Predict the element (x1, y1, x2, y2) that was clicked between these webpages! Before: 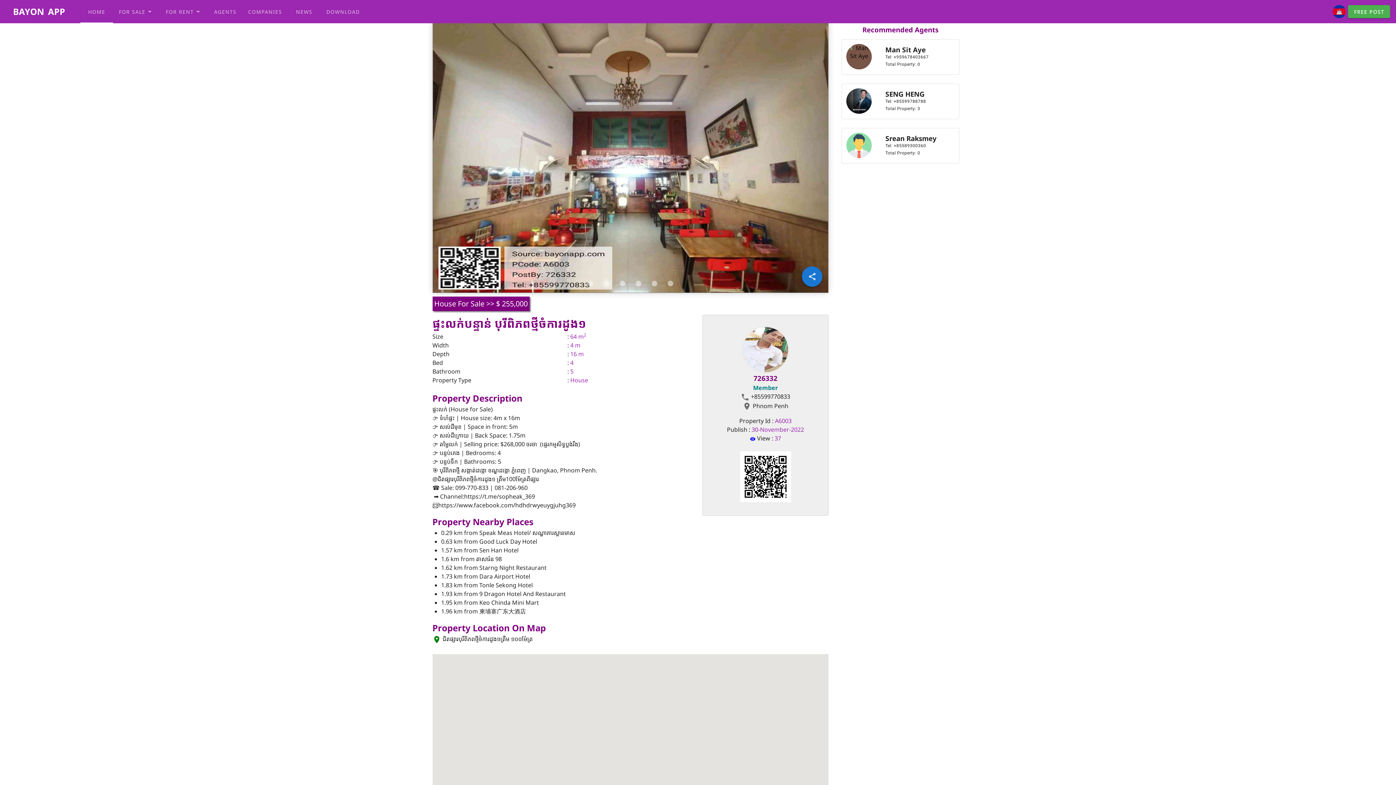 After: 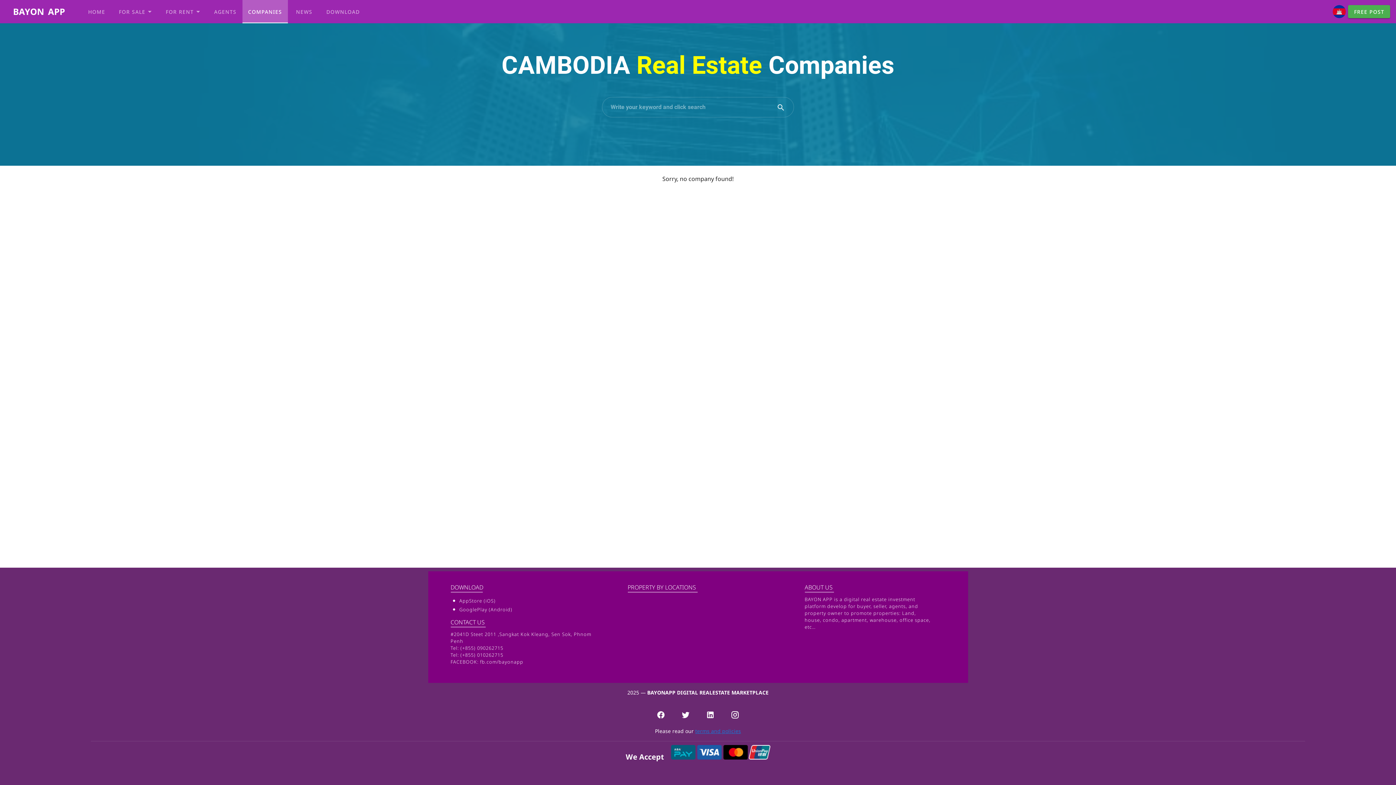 Action: bbox: (235, 0, 280, 23) label: COMPANIES